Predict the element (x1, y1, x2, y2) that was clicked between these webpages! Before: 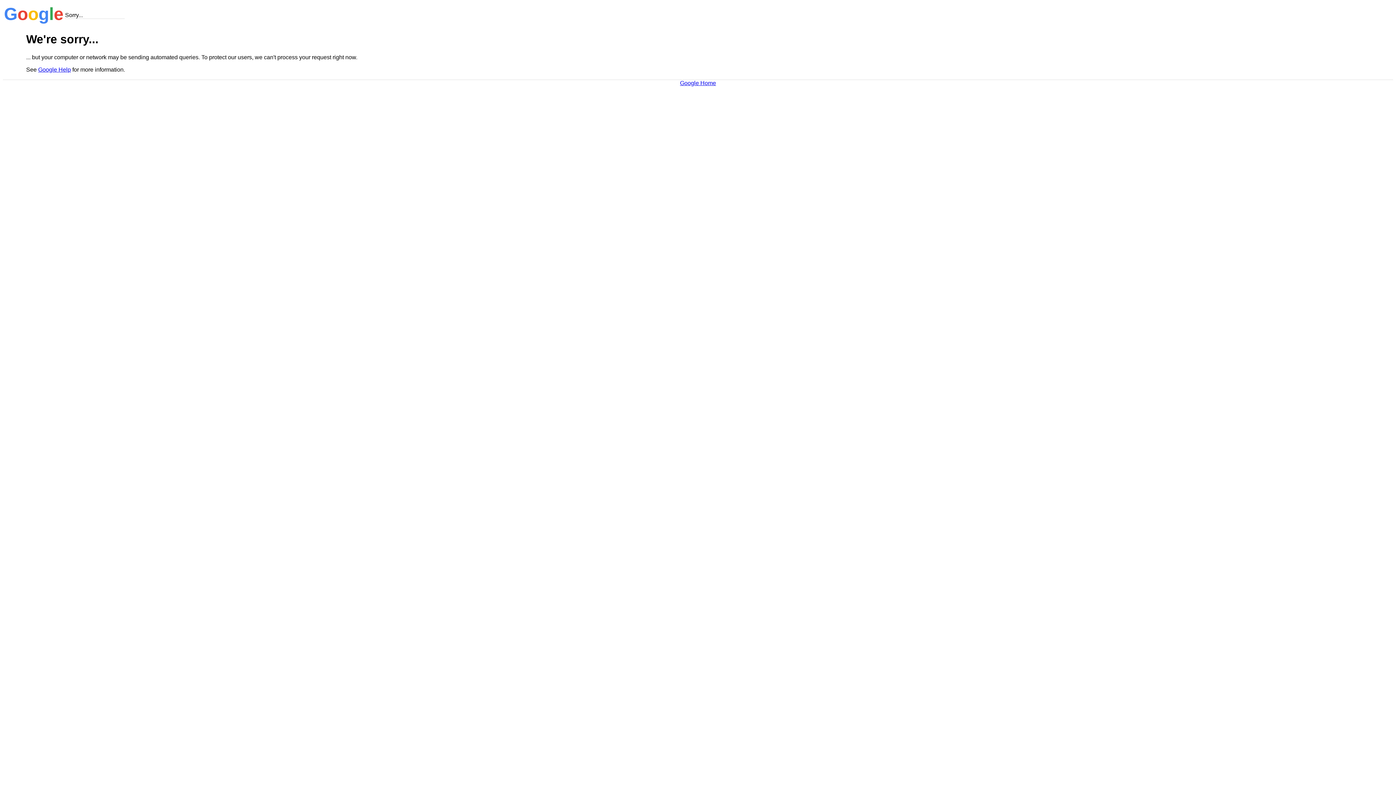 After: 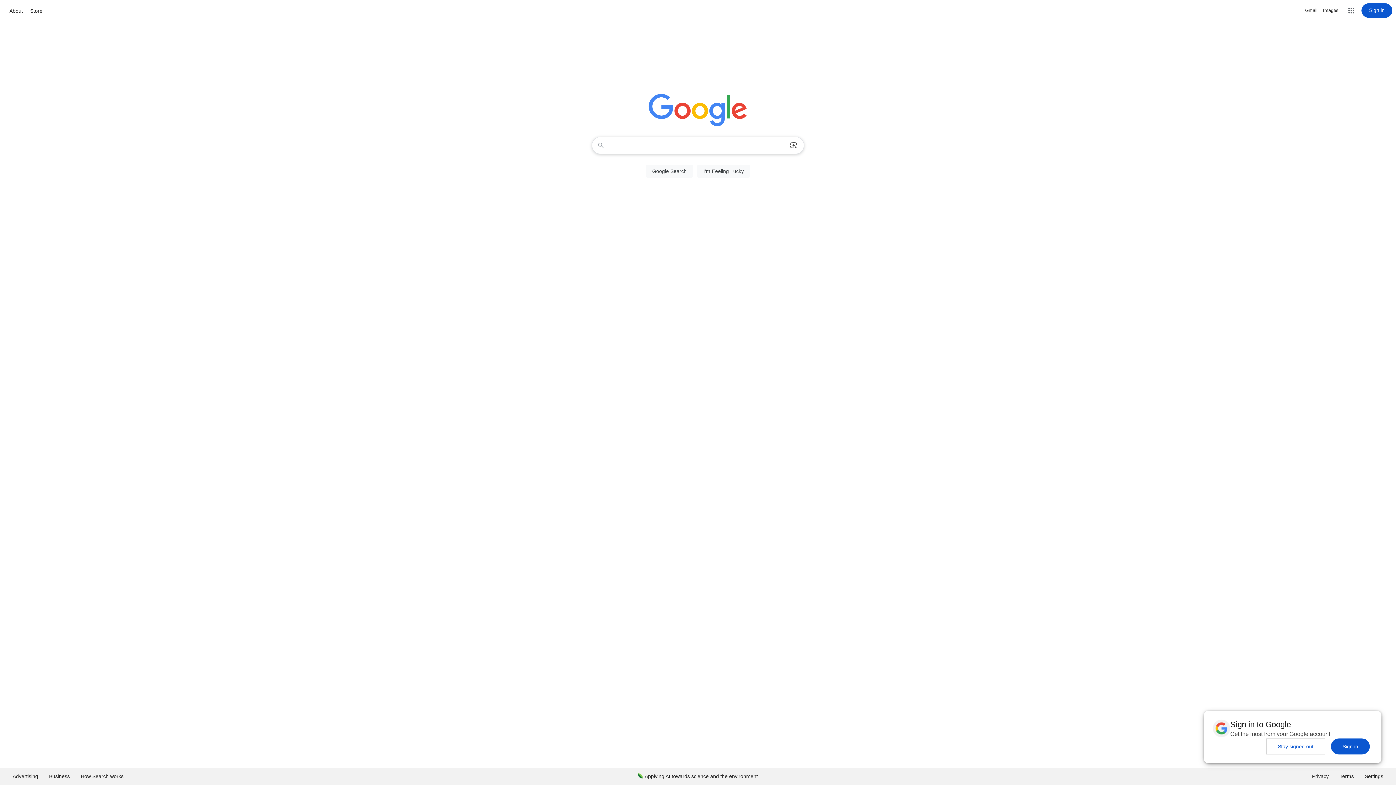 Action: label: Google Home bbox: (680, 79, 716, 86)